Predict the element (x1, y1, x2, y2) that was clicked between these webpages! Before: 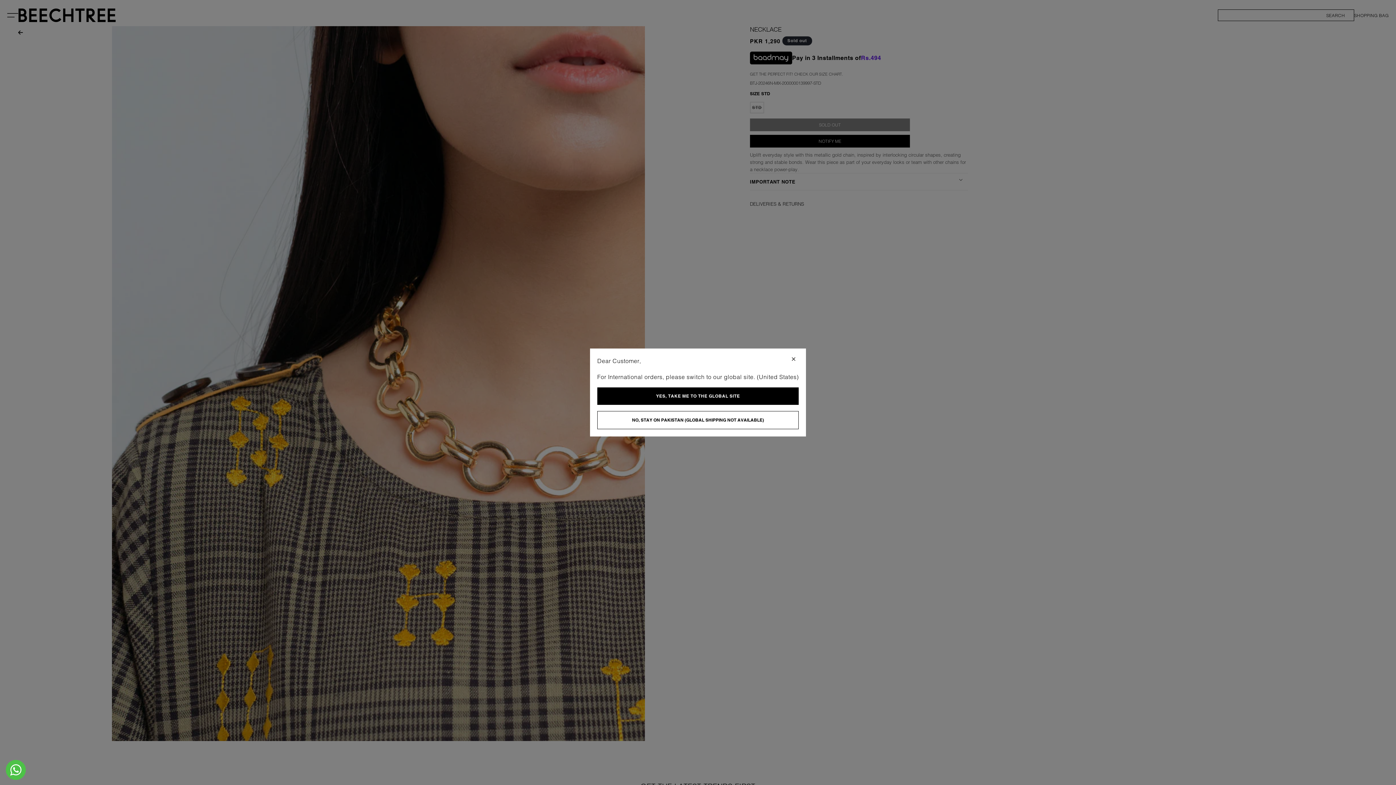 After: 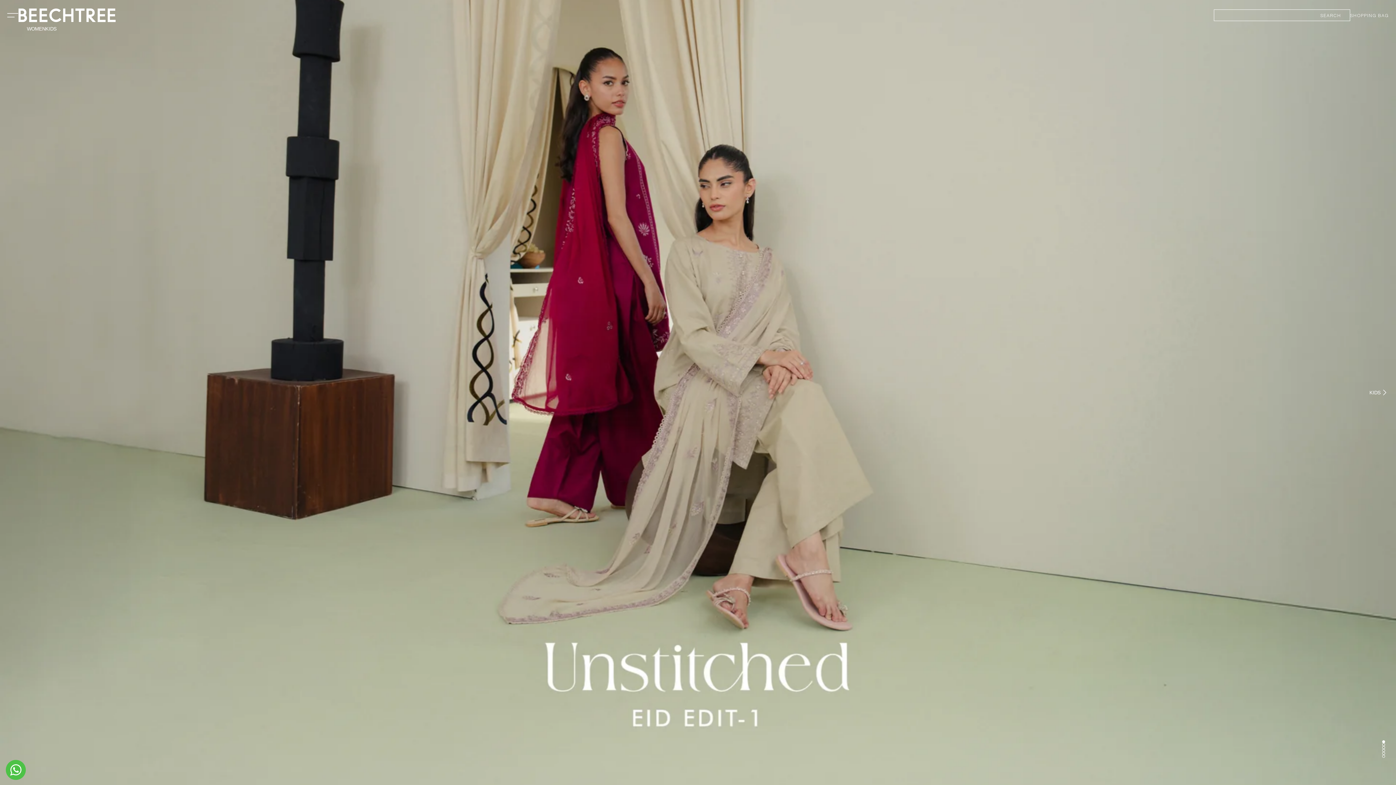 Action: bbox: (597, 387, 798, 405) label: YES, TAKE ME TO THE GLOBAL SITE